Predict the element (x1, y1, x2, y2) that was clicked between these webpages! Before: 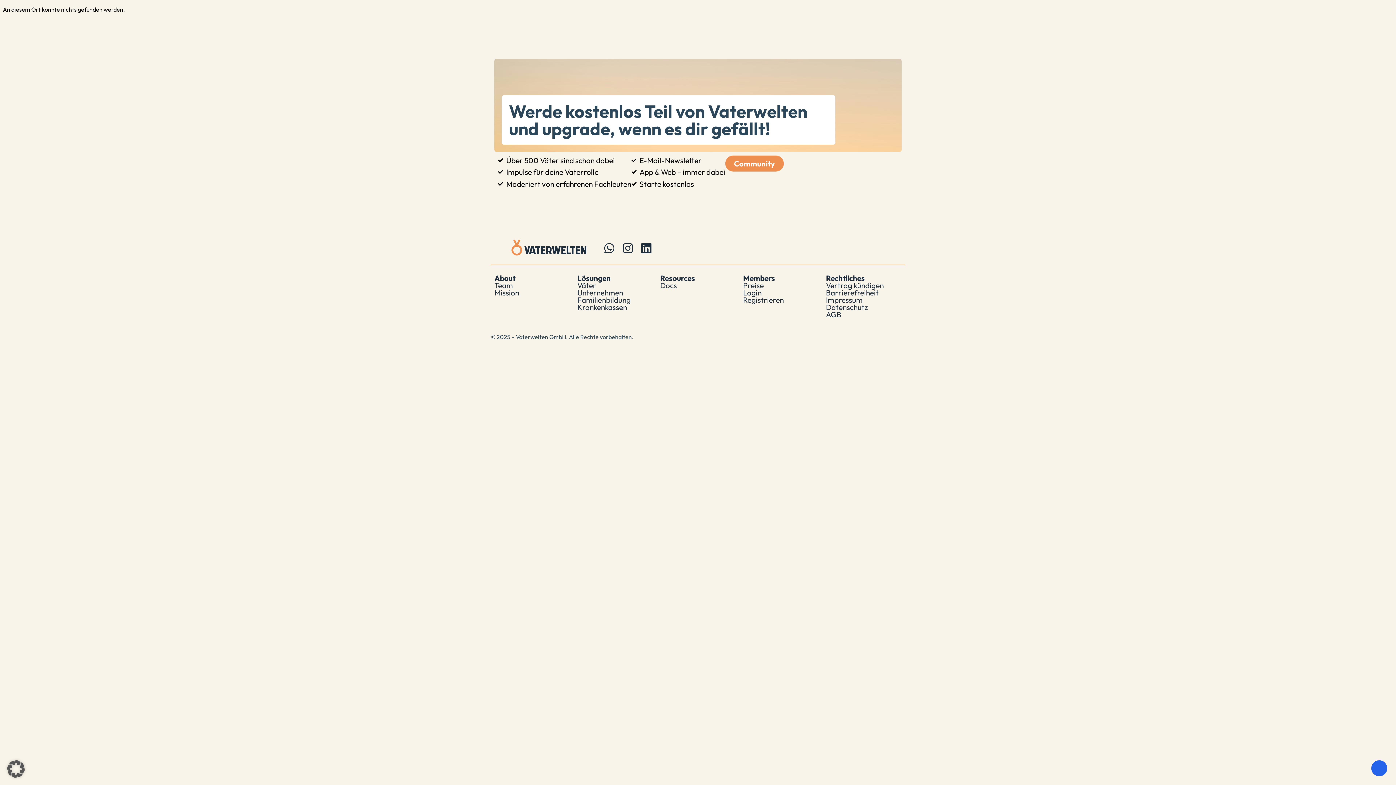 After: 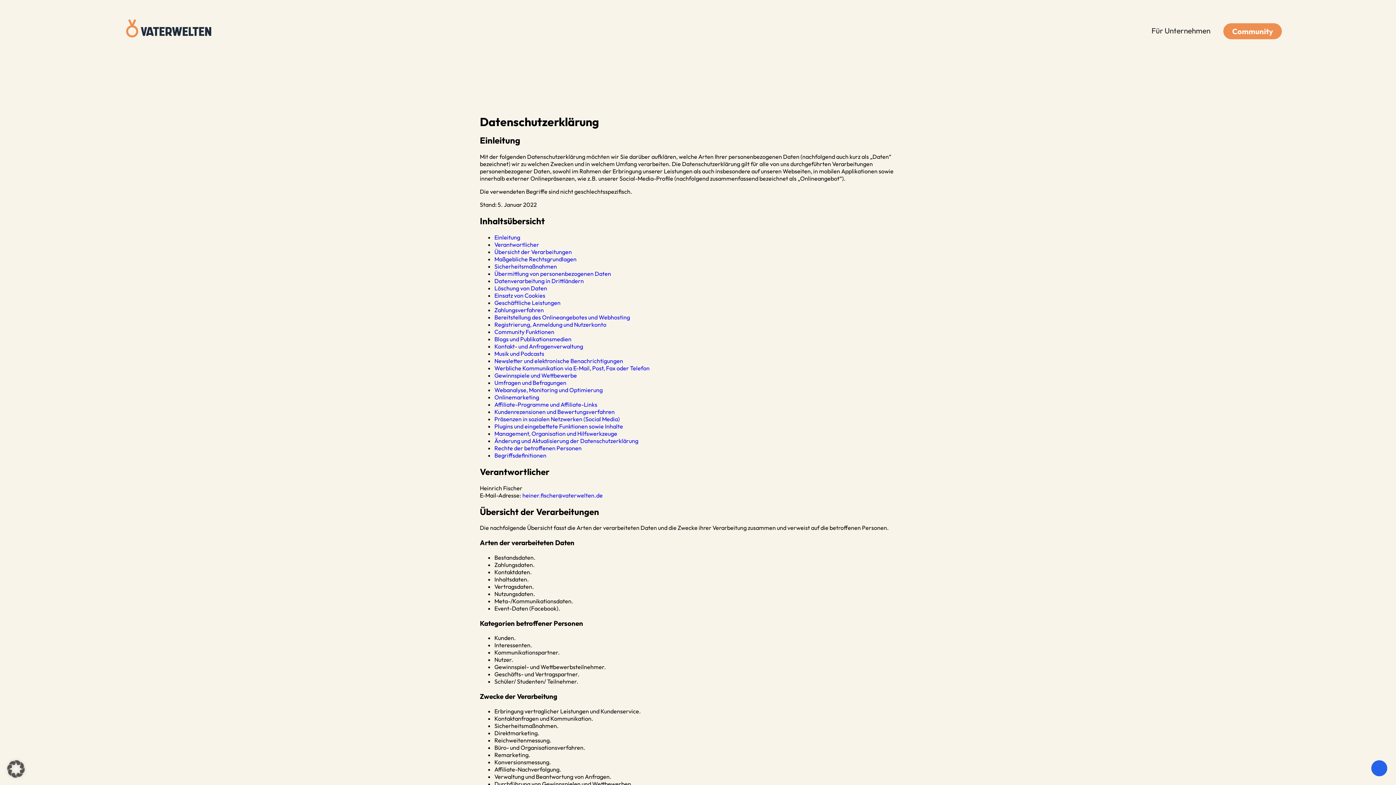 Action: bbox: (826, 302, 868, 311) label: Datenschutz